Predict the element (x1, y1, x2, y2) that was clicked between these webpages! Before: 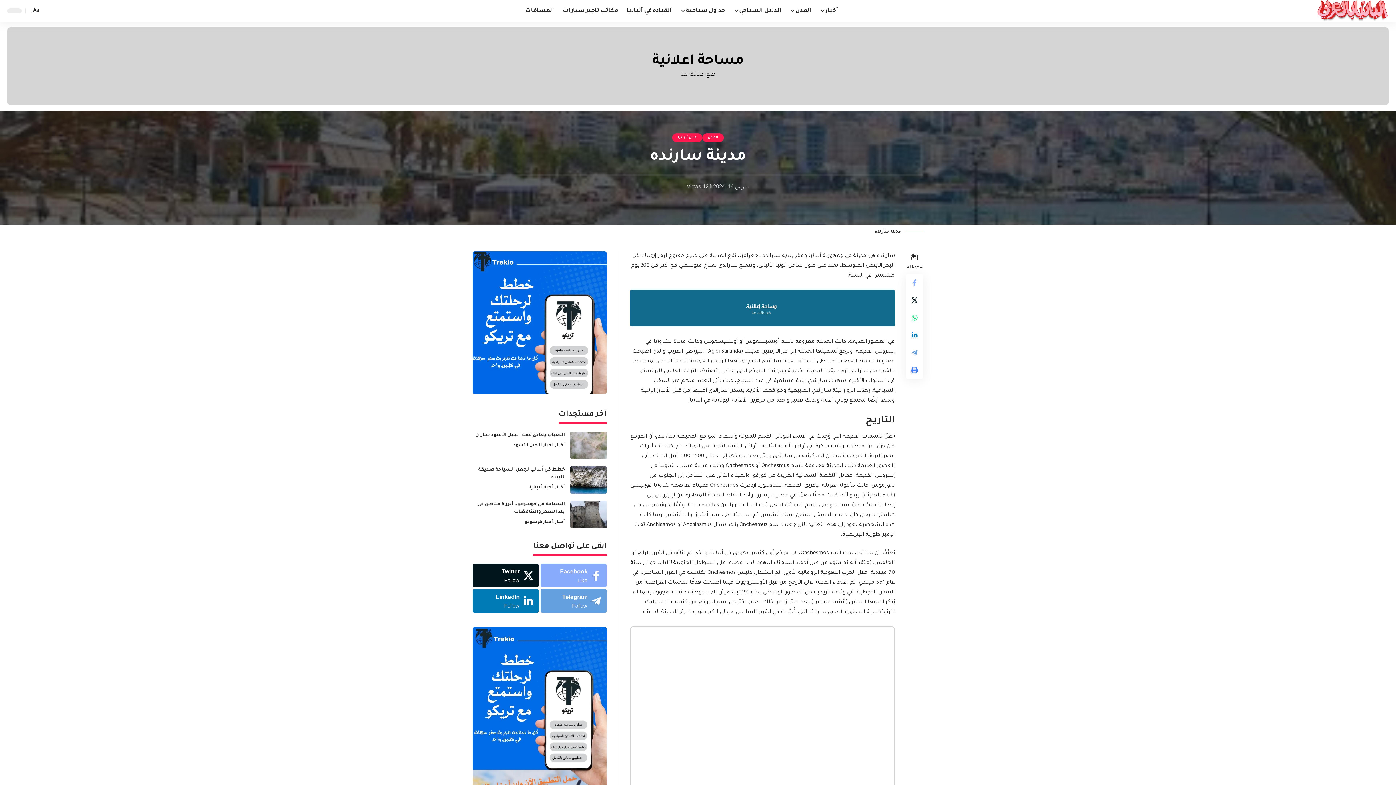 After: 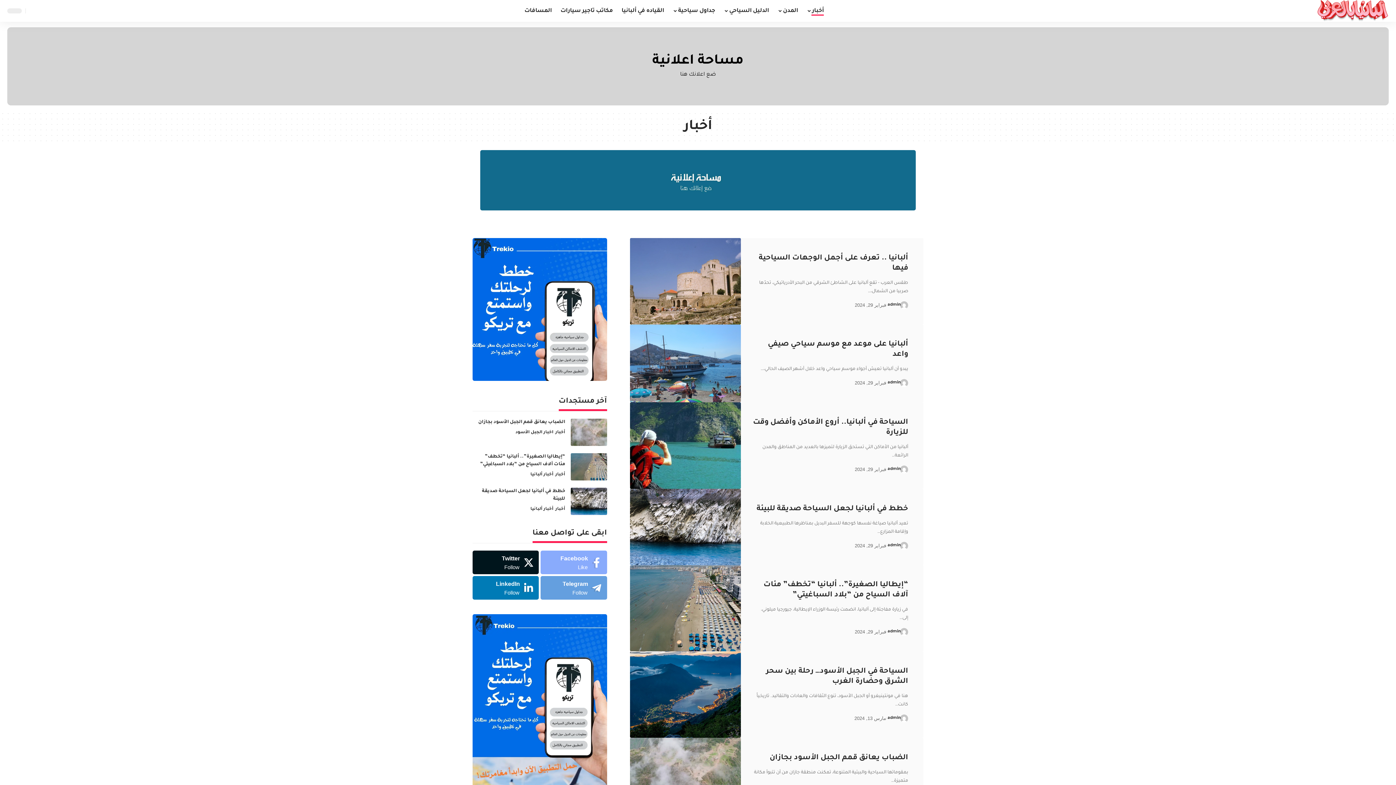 Action: label: أخبار bbox: (553, 518, 564, 526)